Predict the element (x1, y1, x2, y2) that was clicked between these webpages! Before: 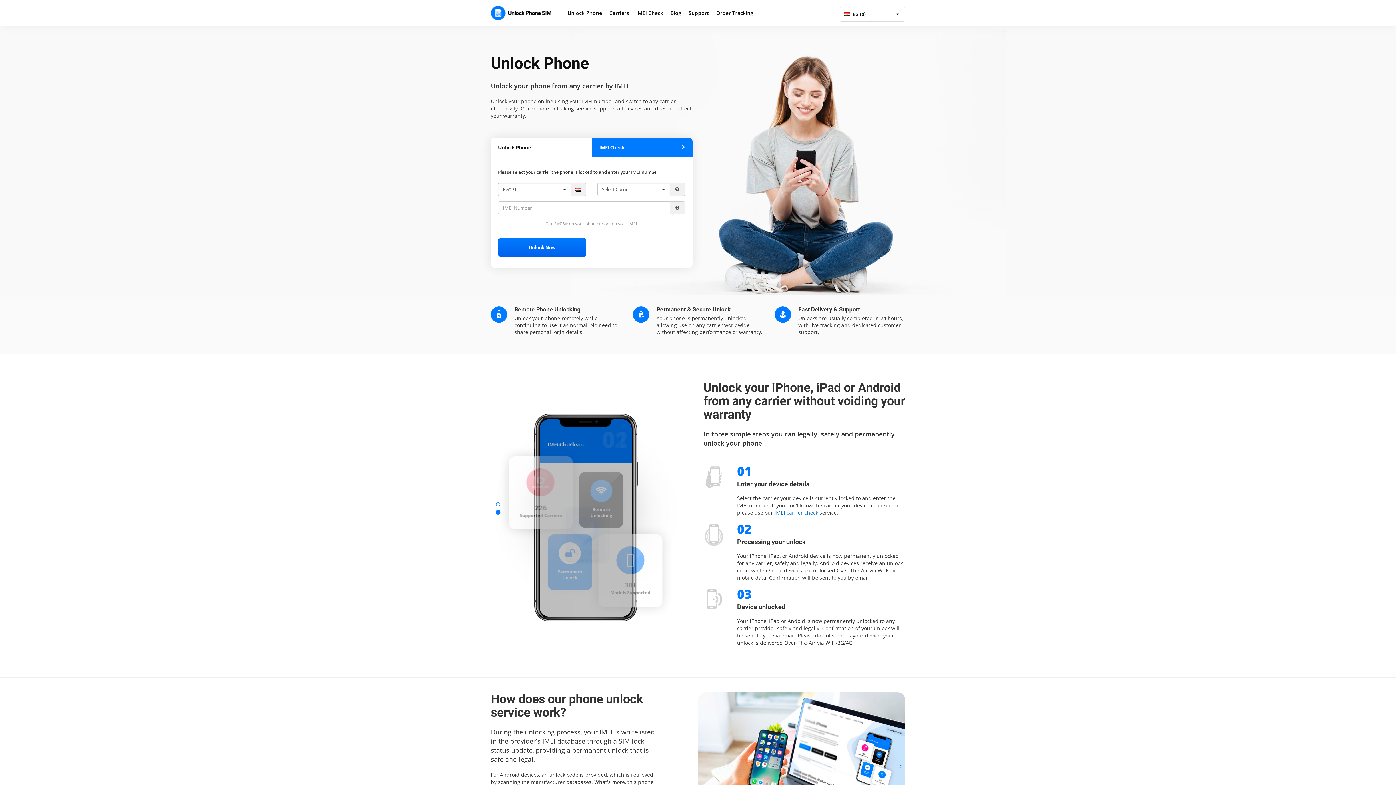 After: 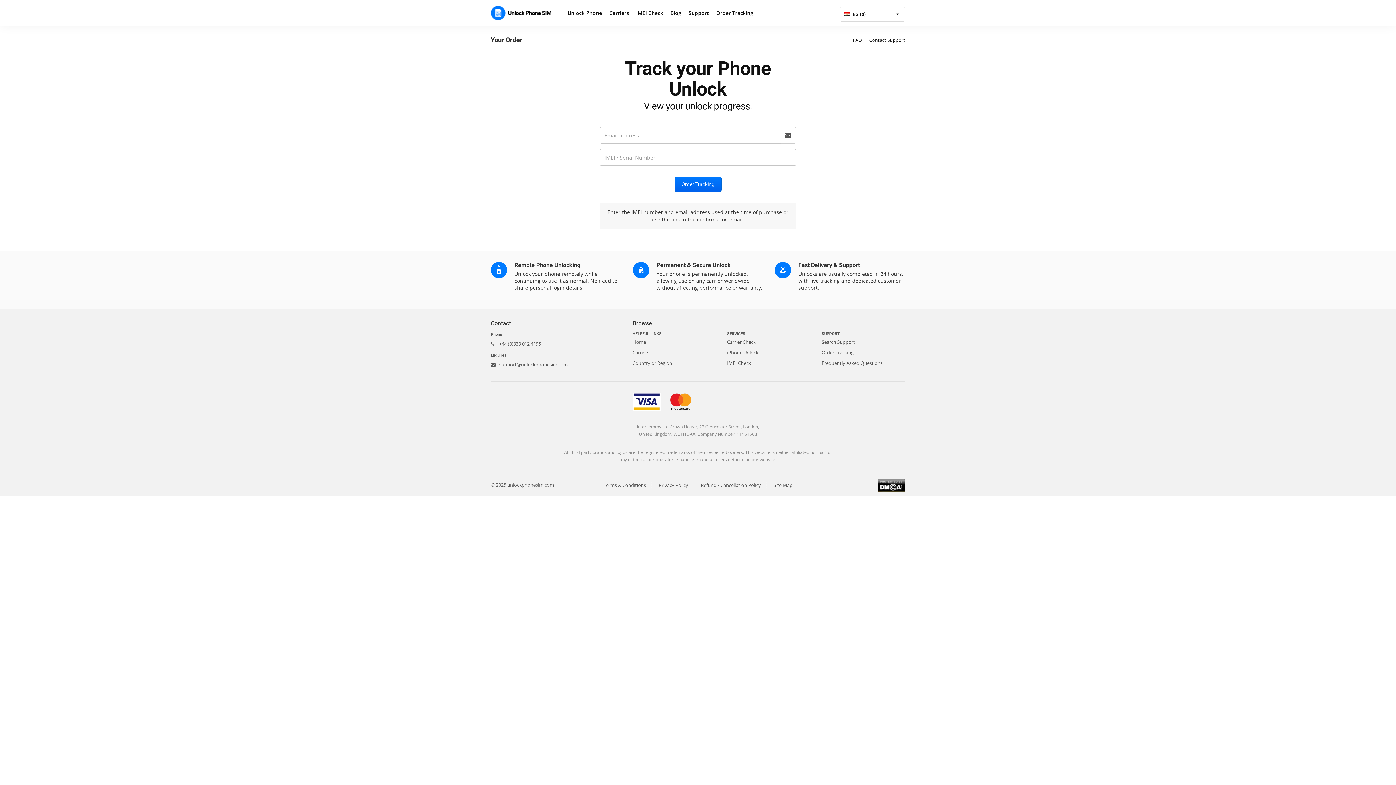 Action: label: Order Tracking bbox: (716, 0, 753, 26)